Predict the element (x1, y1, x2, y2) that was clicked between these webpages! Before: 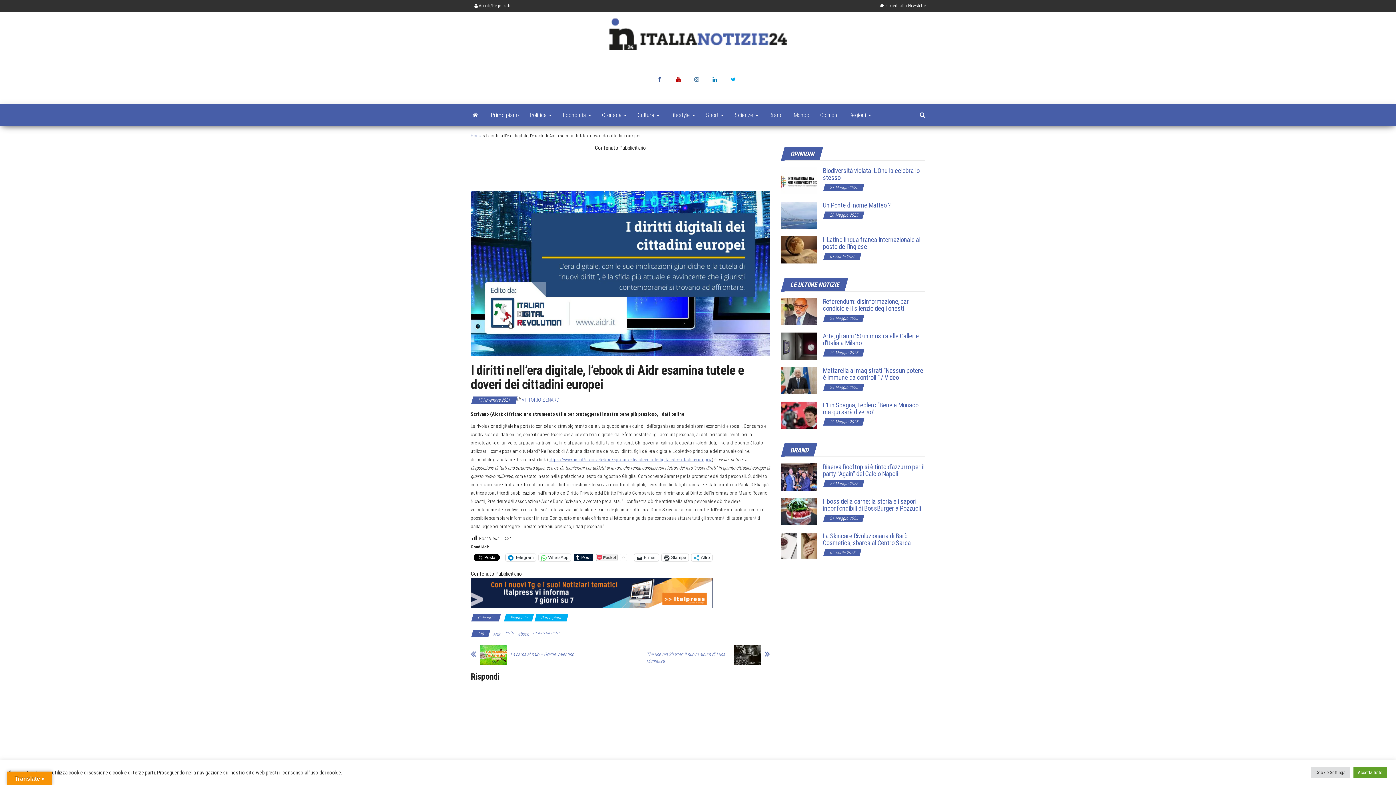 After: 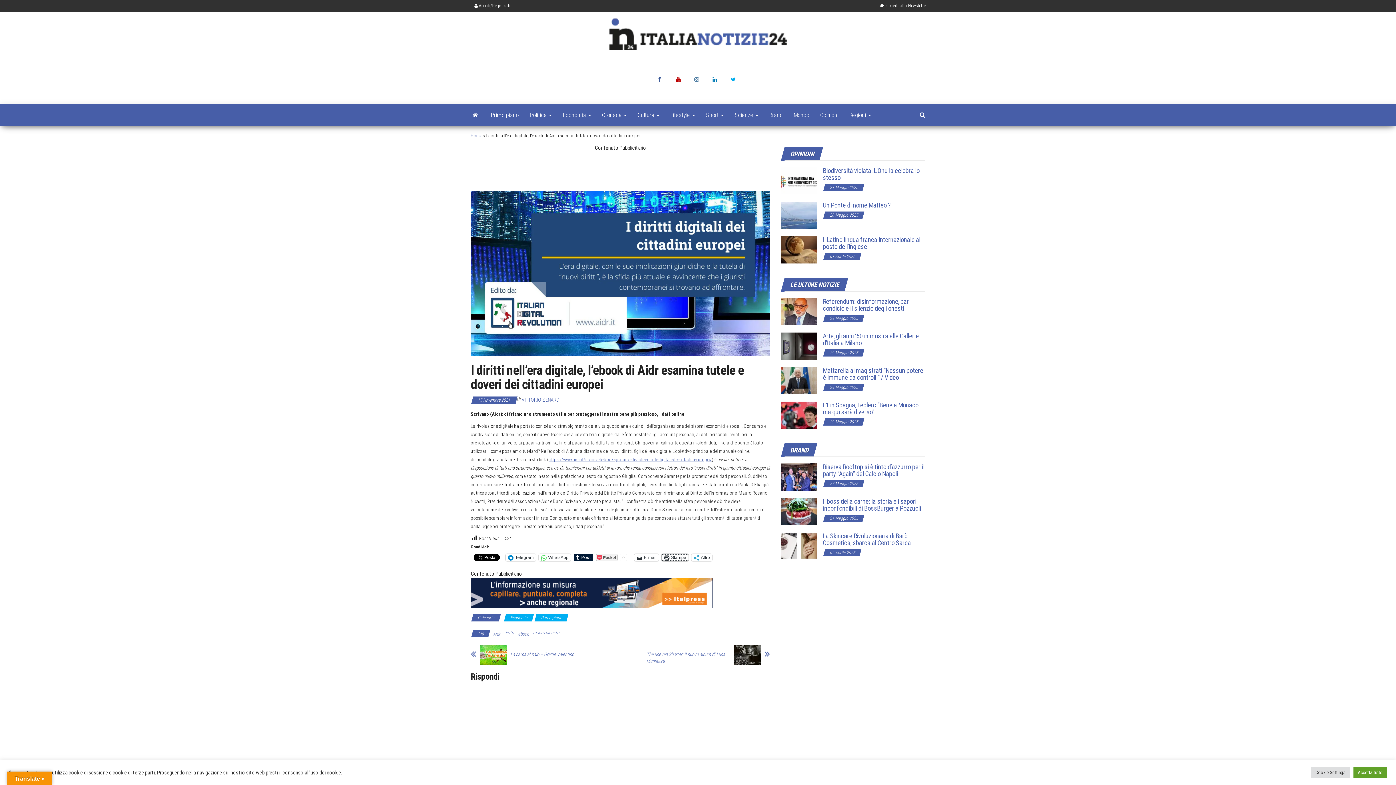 Action: label: Stampa bbox: (661, 554, 688, 561)